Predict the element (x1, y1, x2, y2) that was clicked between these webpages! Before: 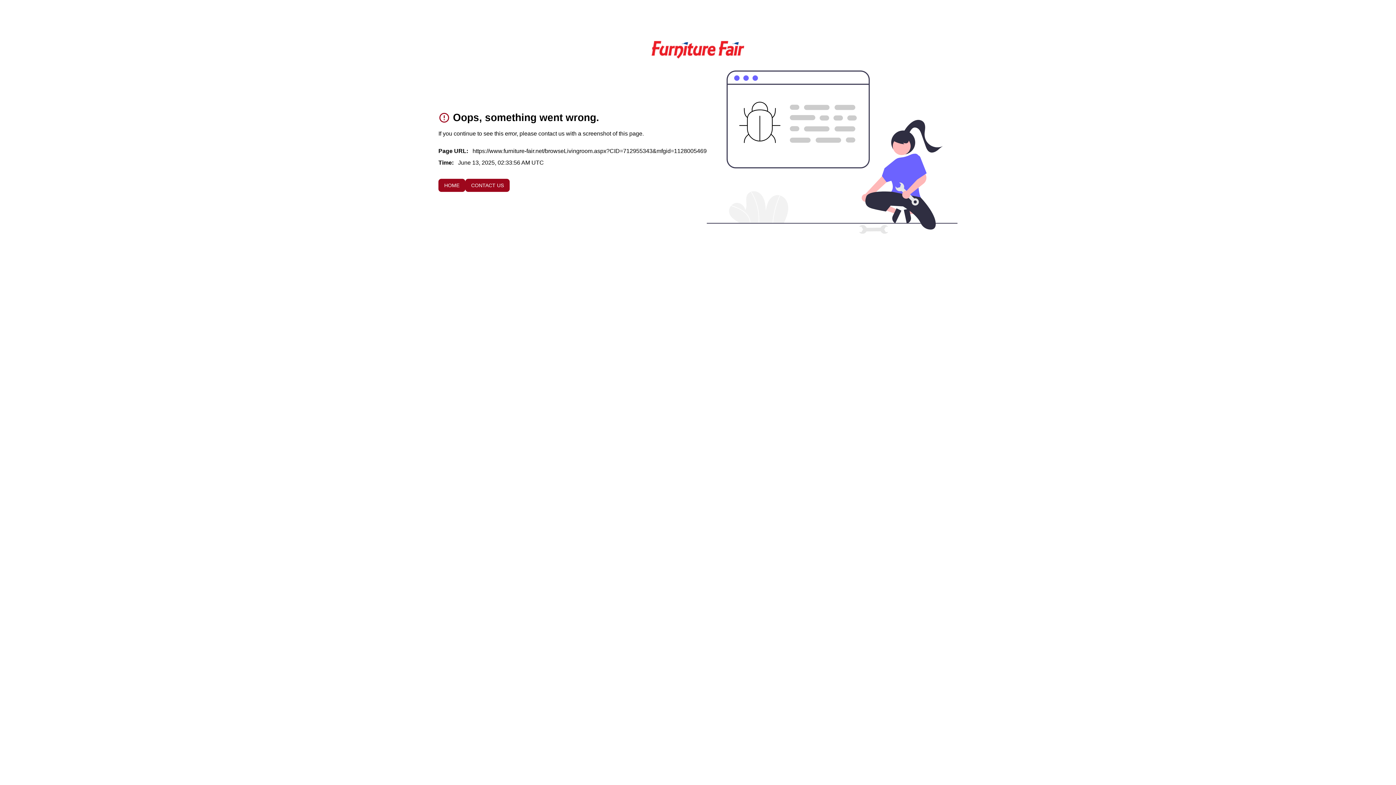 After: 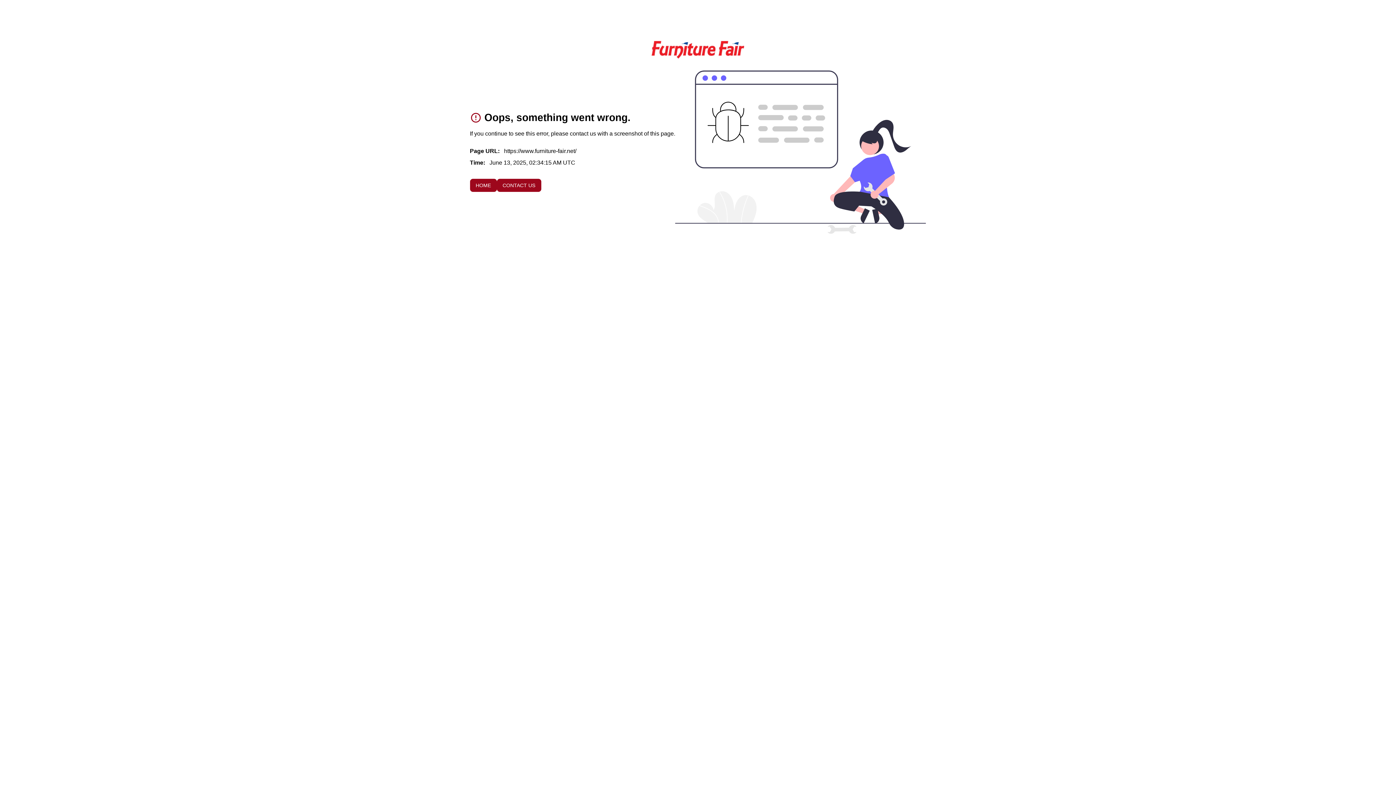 Action: label: HOME bbox: (438, 179, 465, 192)